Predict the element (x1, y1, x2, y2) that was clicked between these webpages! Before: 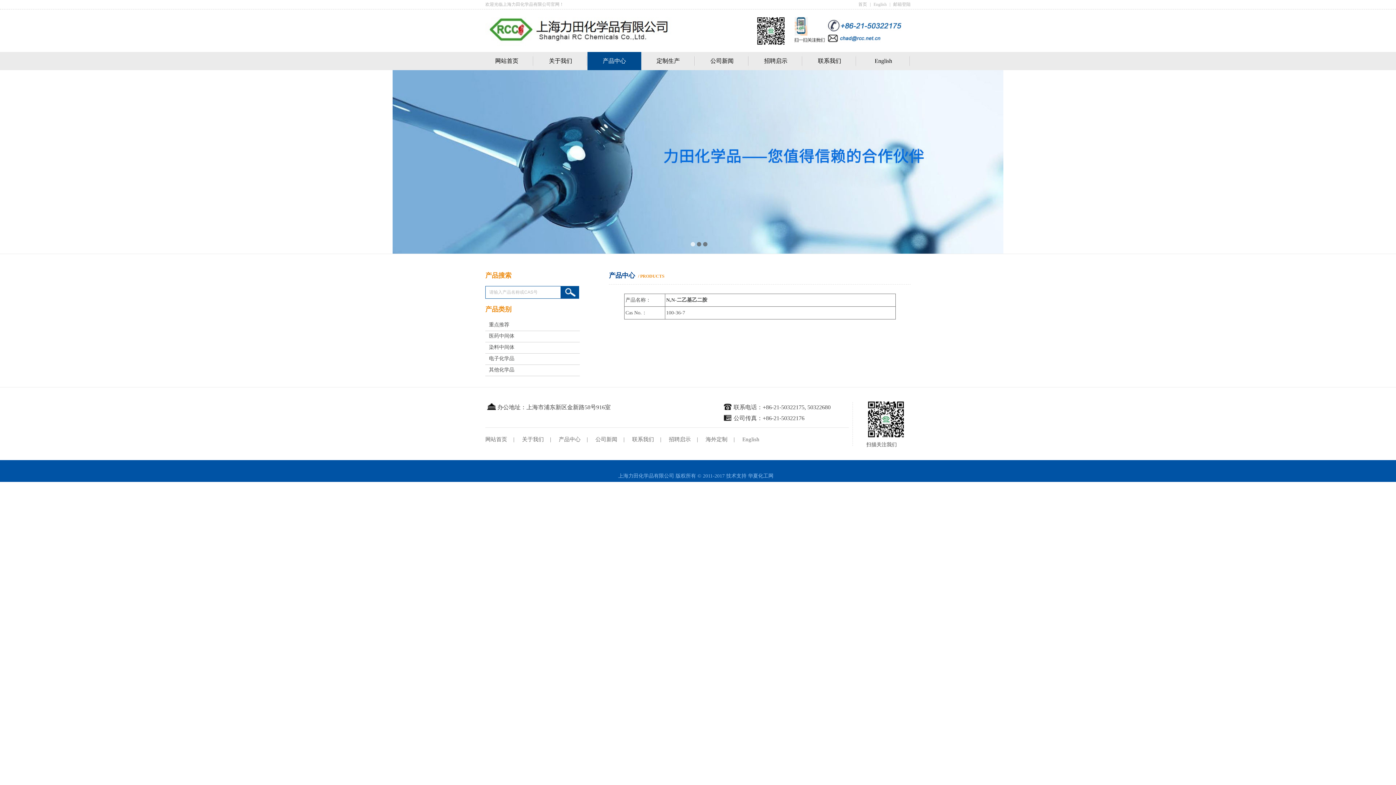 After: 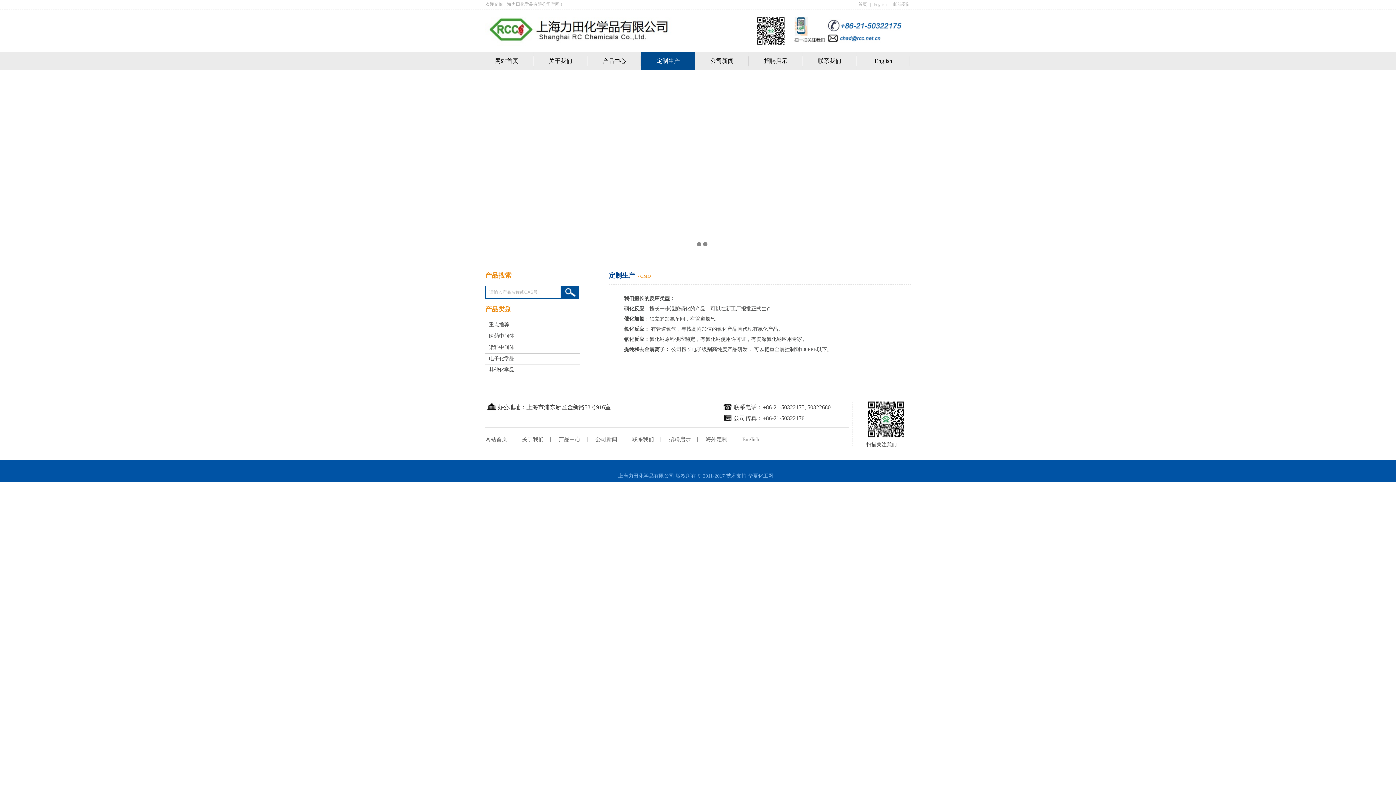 Action: label: 海外定制 bbox: (699, 436, 733, 442)